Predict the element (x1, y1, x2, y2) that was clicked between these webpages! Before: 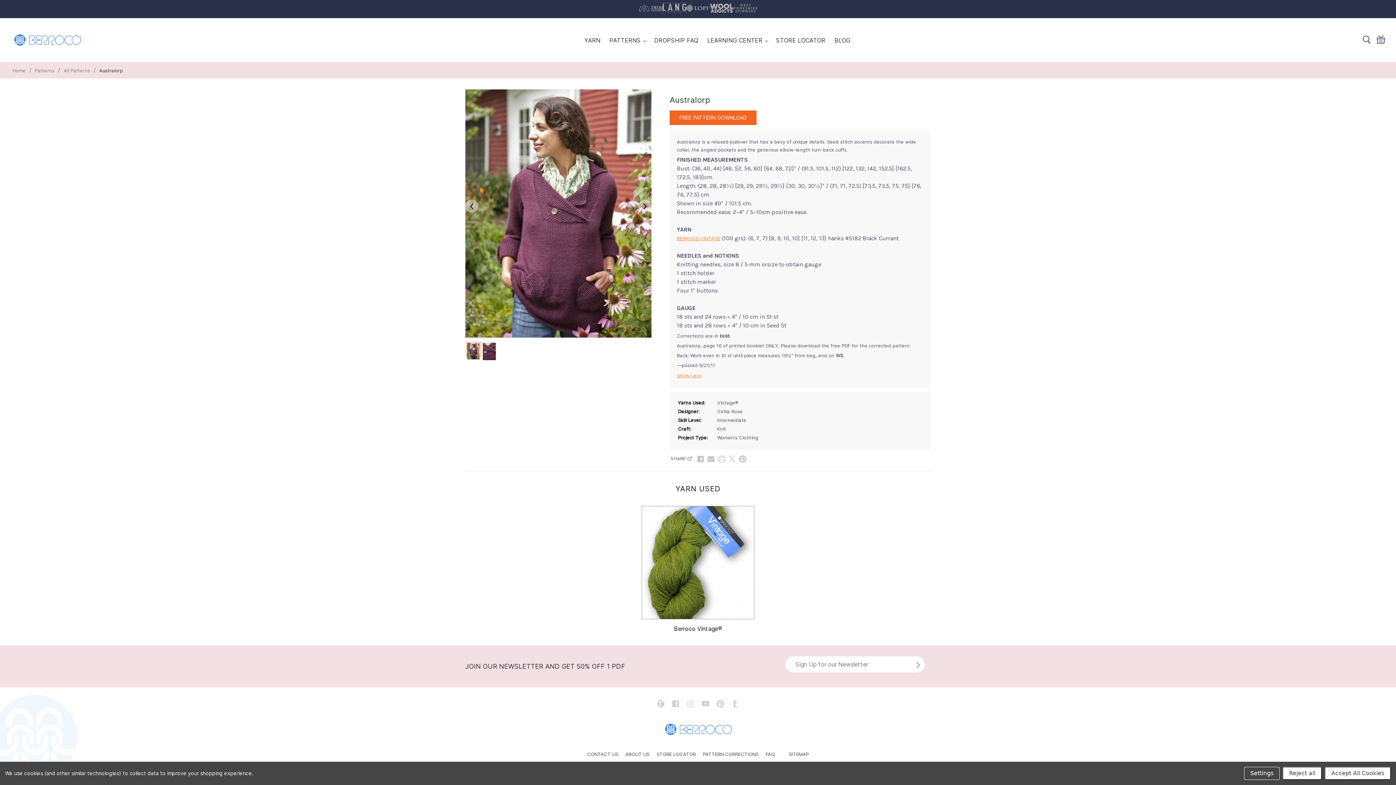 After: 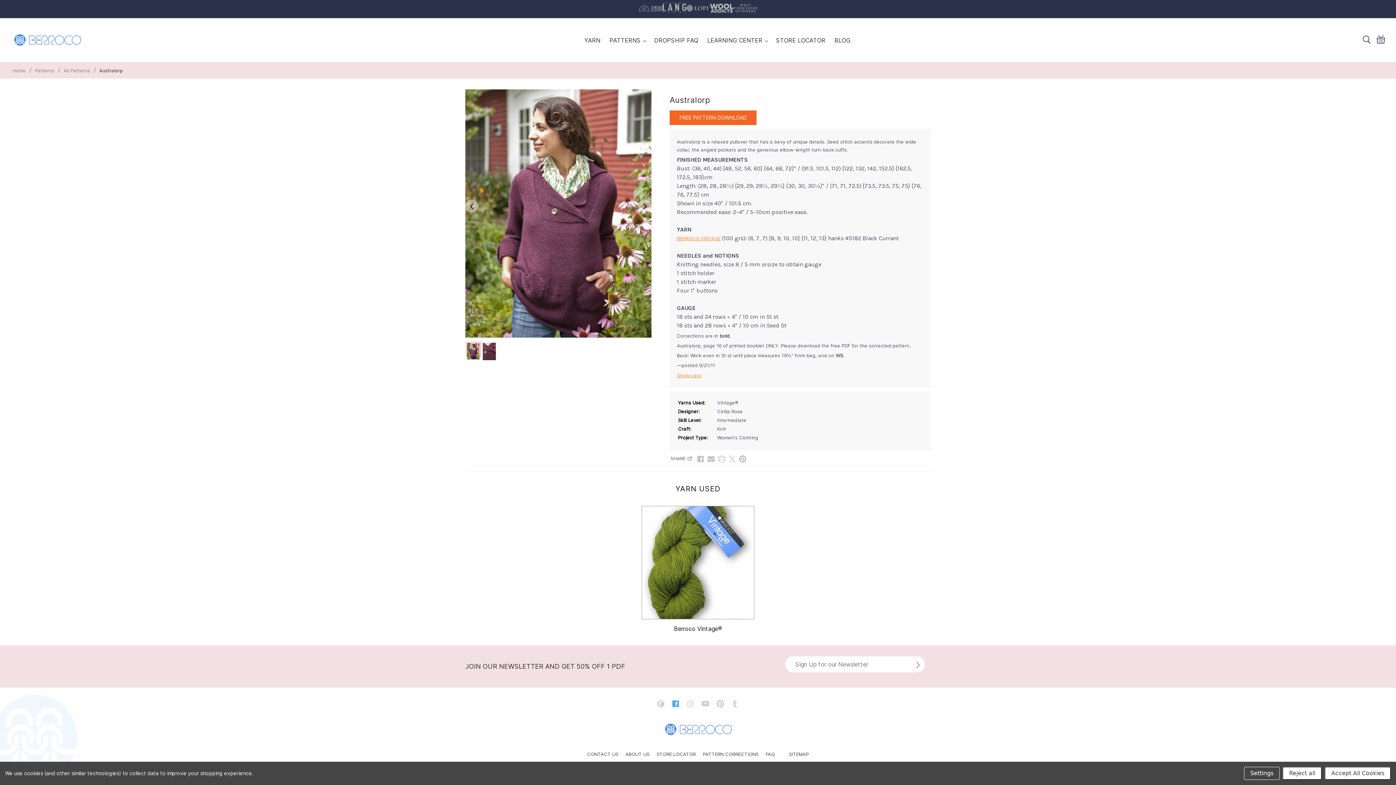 Action: bbox: (672, 700, 679, 707)